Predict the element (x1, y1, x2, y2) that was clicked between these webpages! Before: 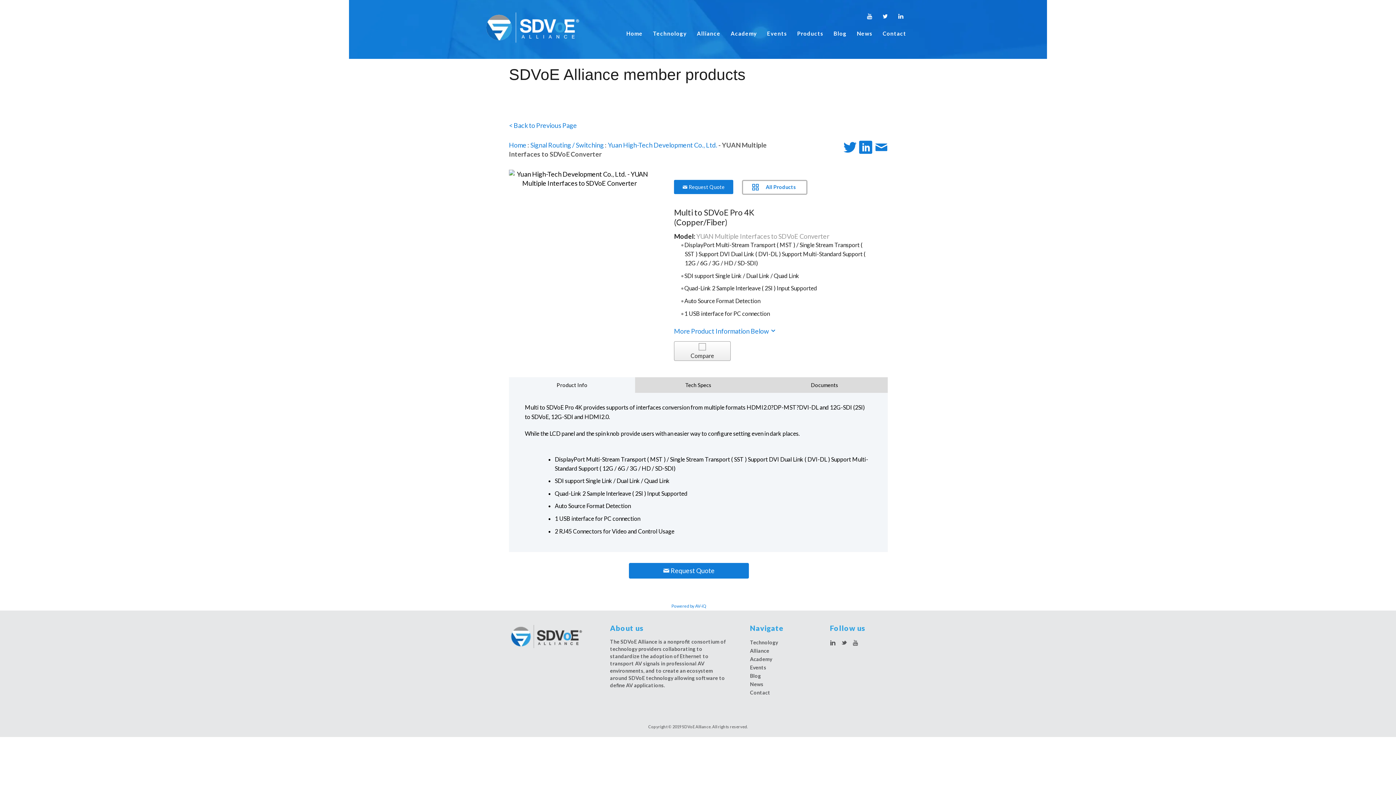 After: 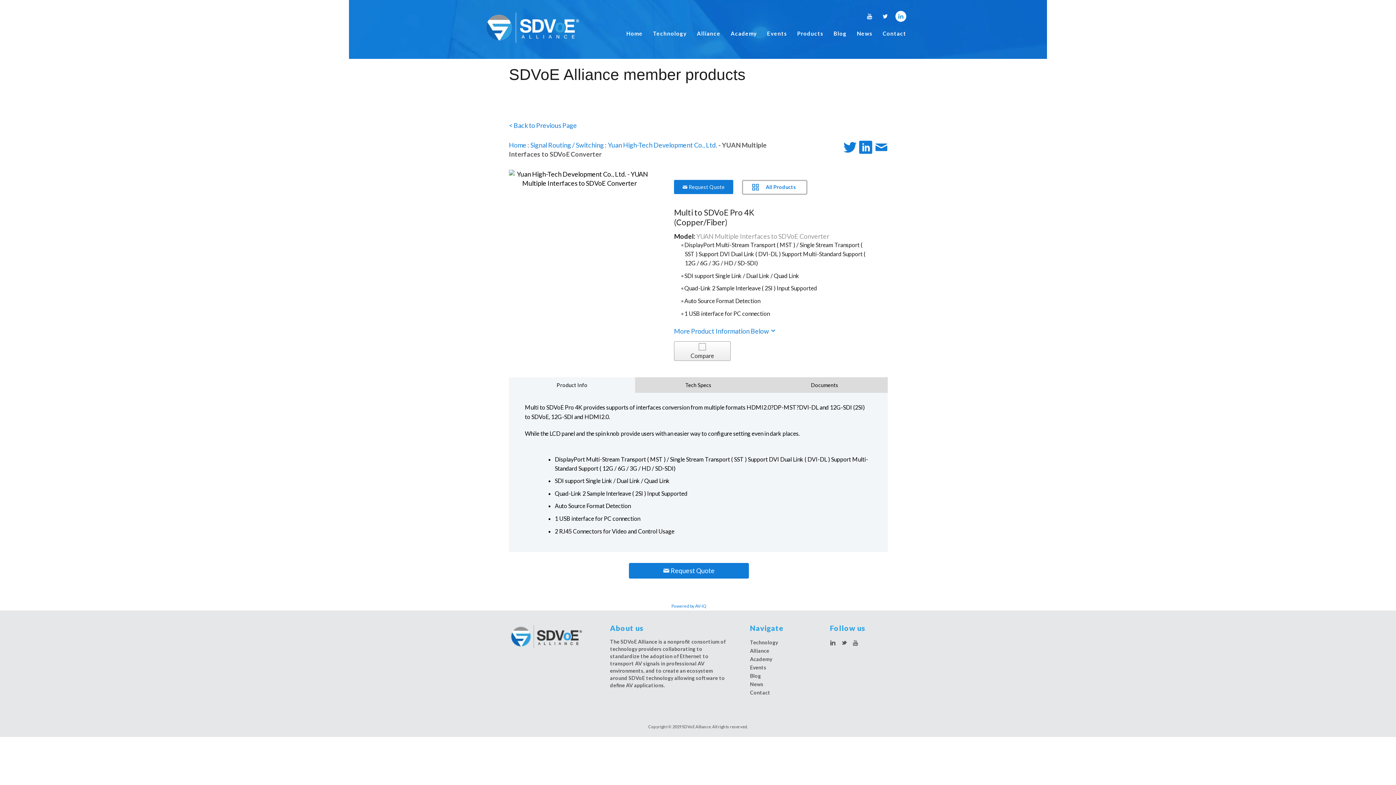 Action: bbox: (895, 10, 906, 21)